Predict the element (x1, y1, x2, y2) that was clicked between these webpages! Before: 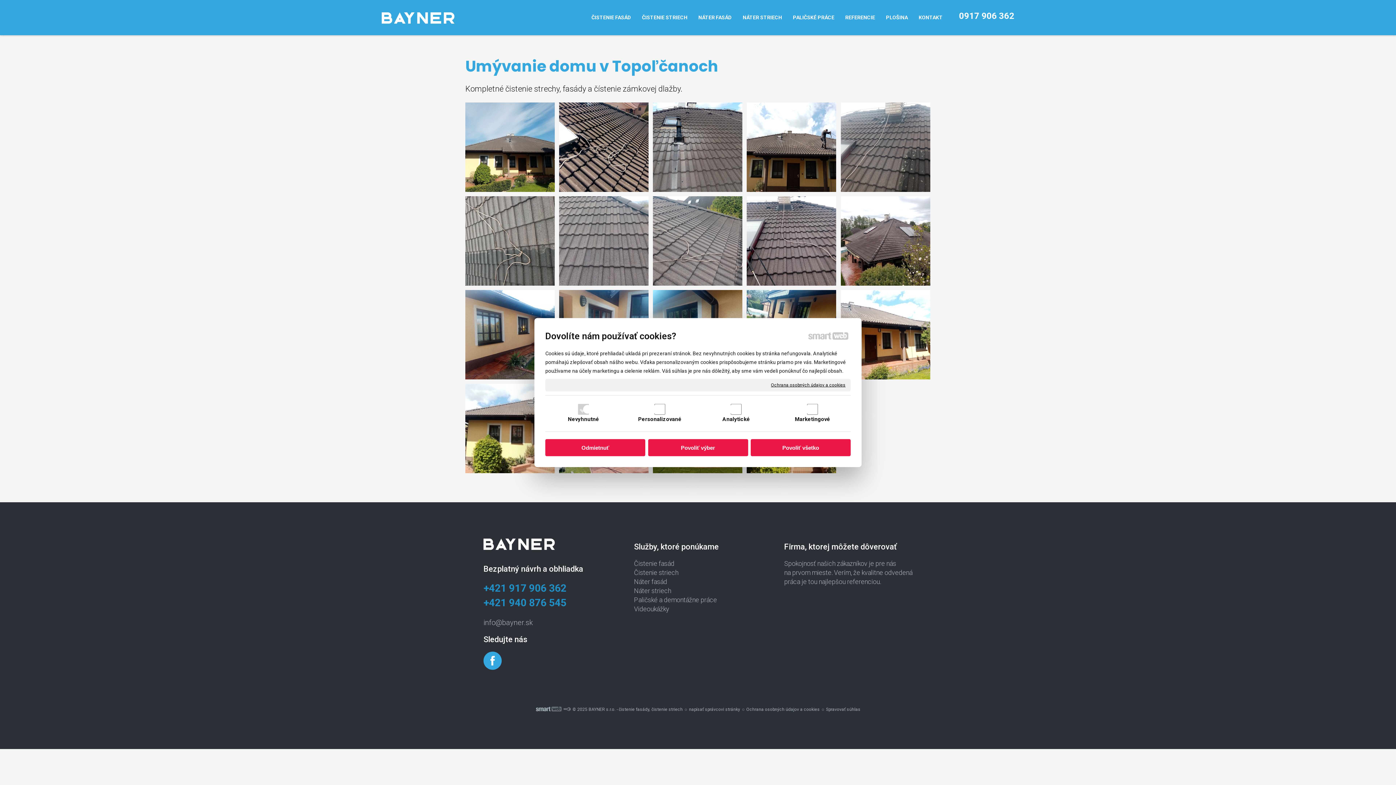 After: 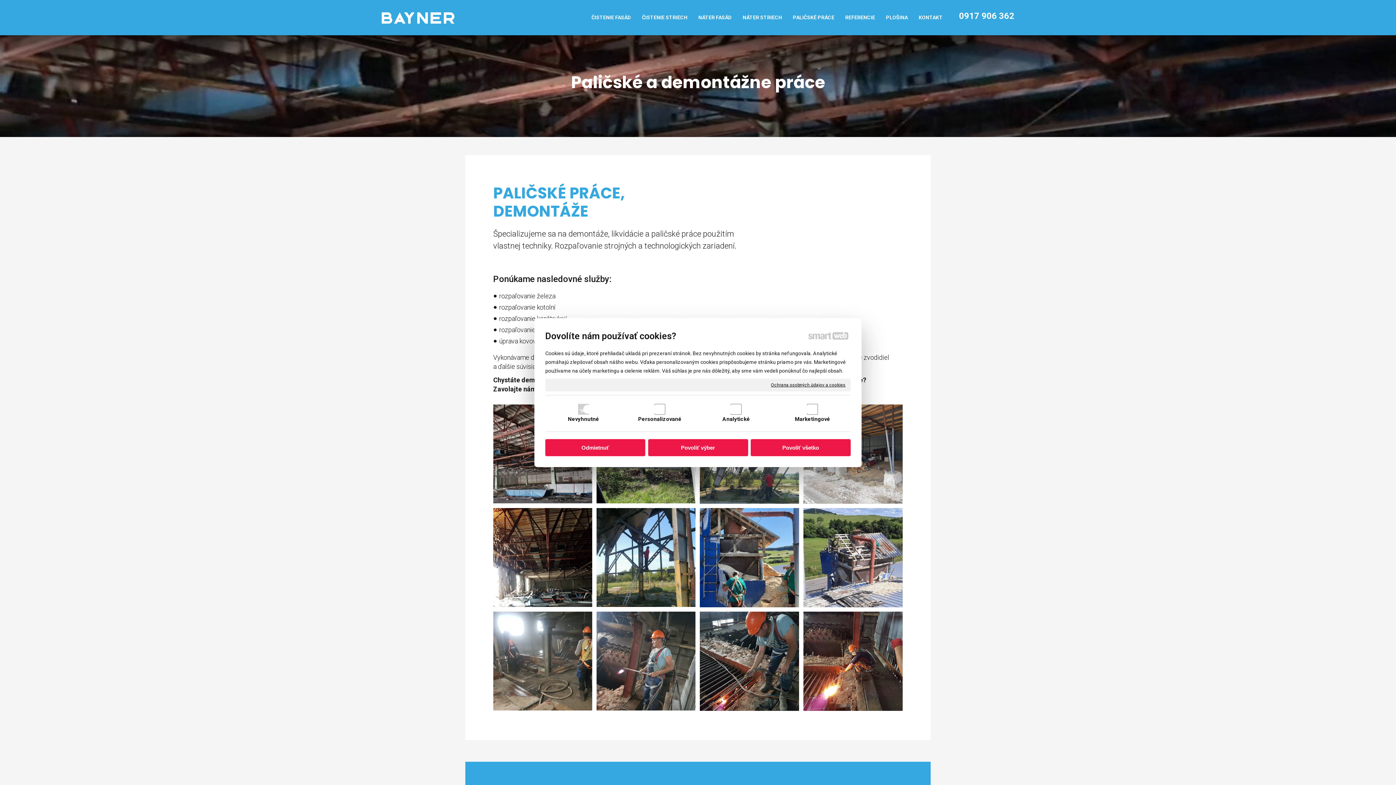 Action: label: PALIČSKÉ PRÁCE bbox: (787, 10, 840, 24)